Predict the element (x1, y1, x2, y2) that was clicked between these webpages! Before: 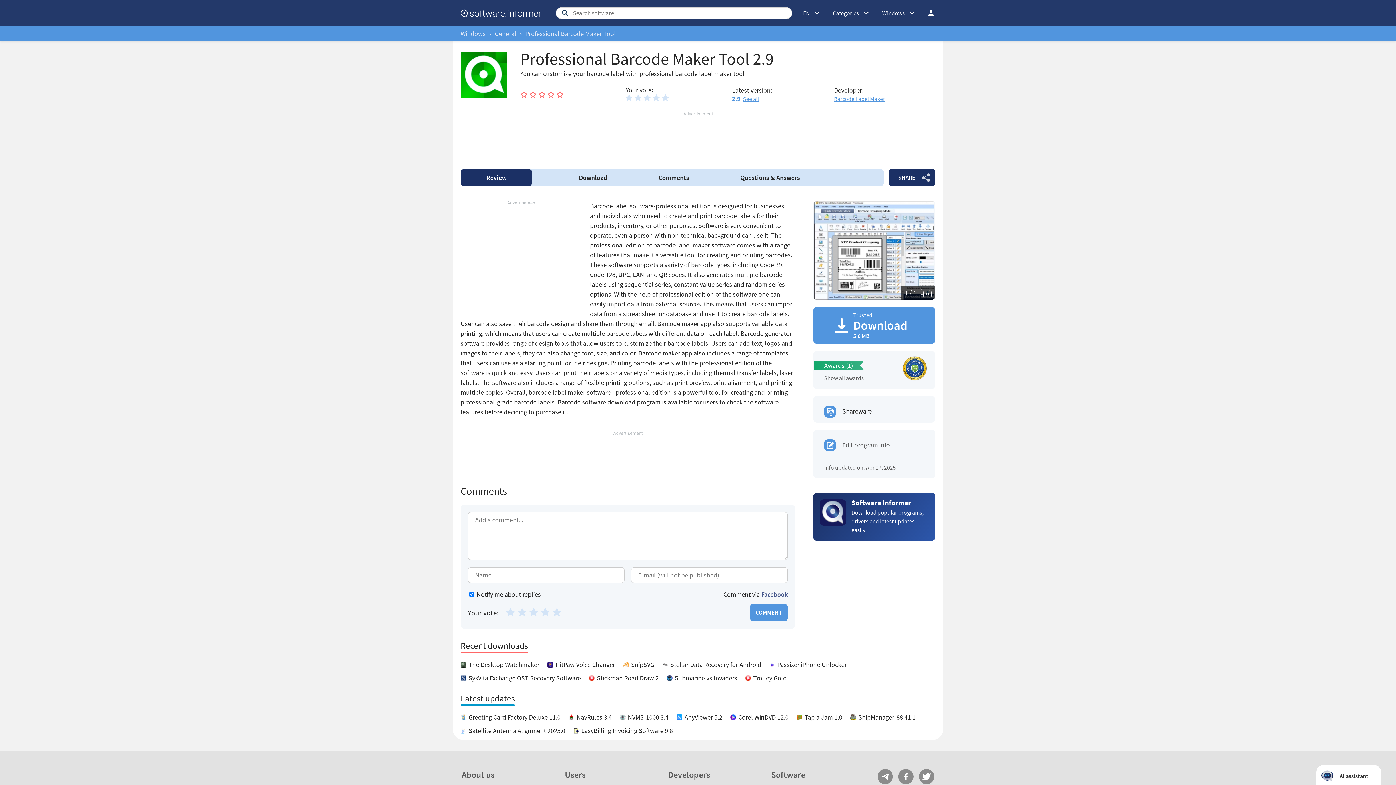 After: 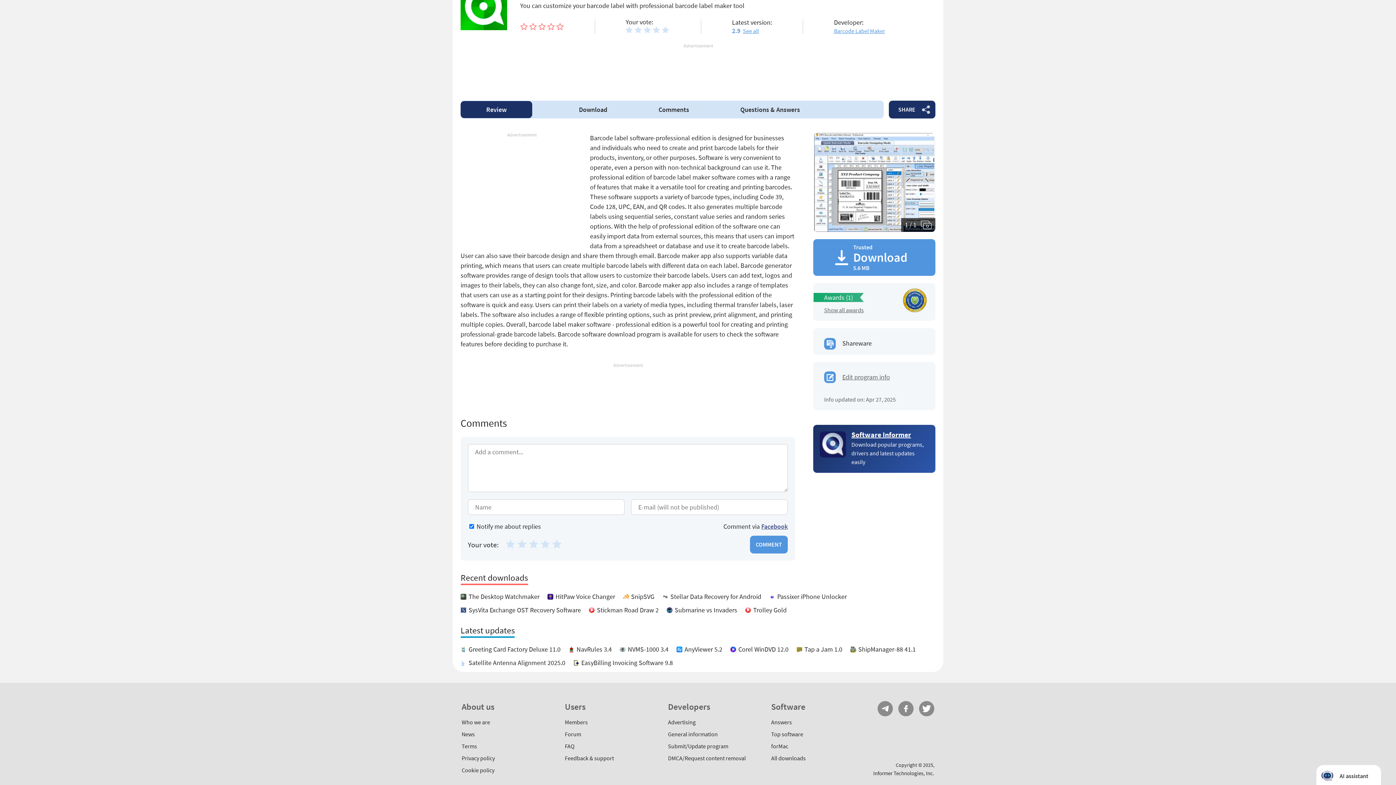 Action: label: Comments bbox: (633, 169, 714, 186)